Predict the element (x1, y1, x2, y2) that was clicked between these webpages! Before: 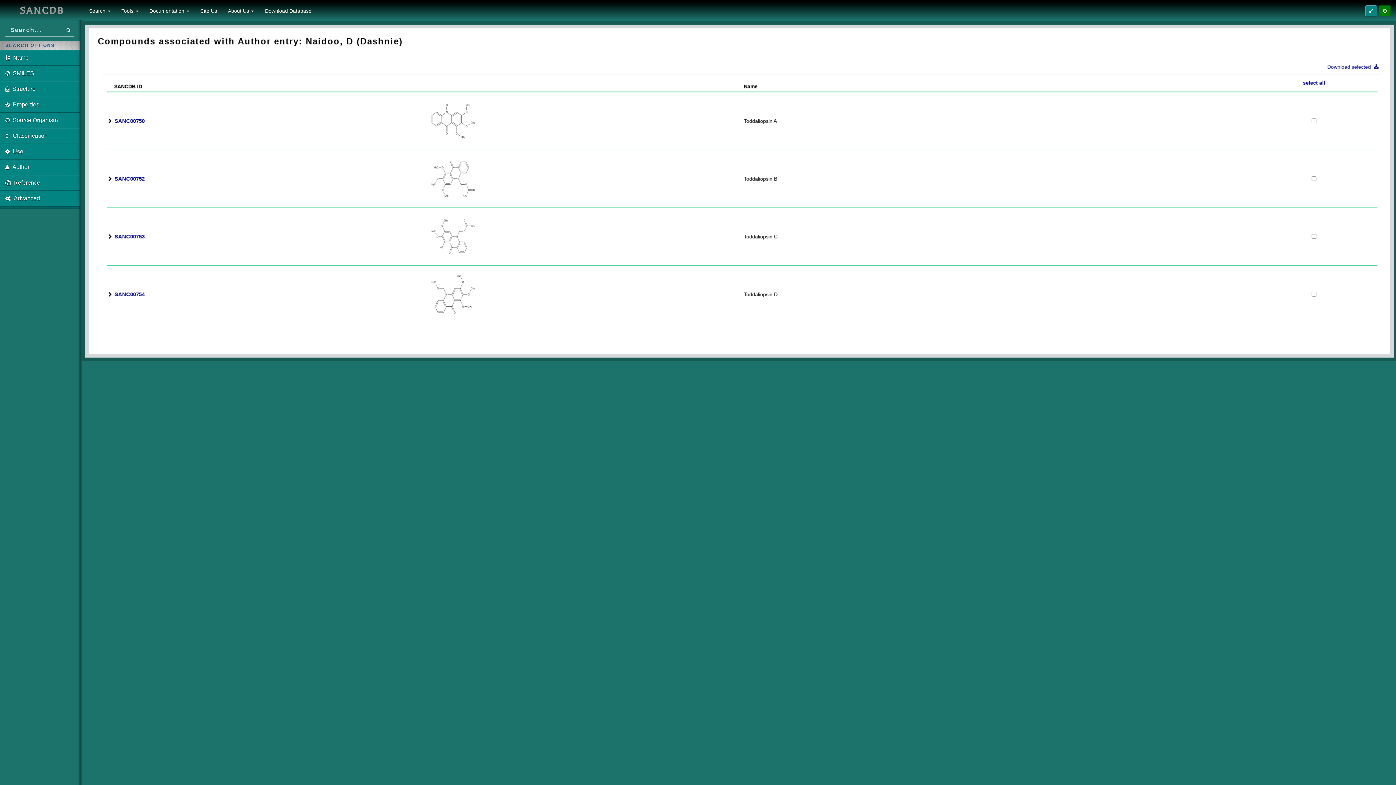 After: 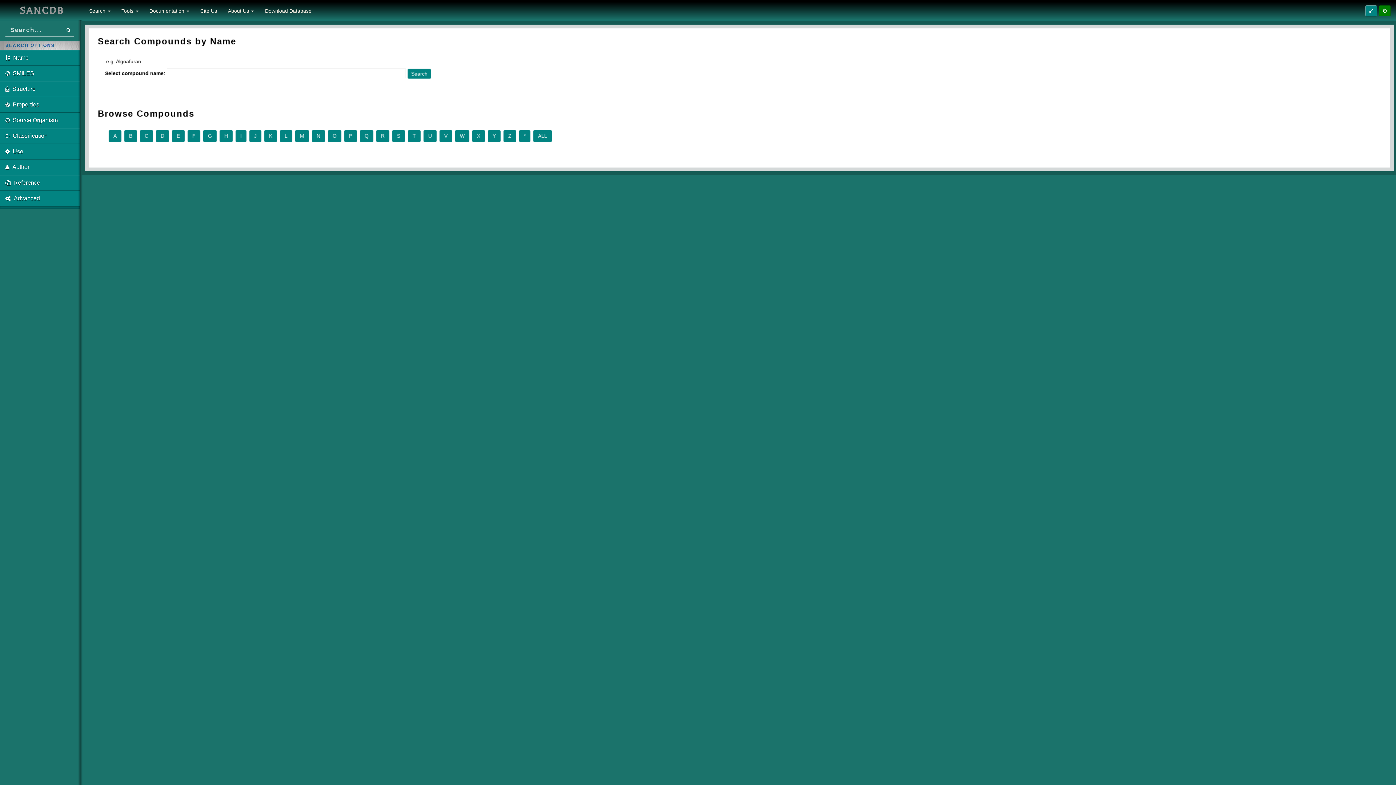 Action: label:   Name bbox: (0, 49, 80, 65)